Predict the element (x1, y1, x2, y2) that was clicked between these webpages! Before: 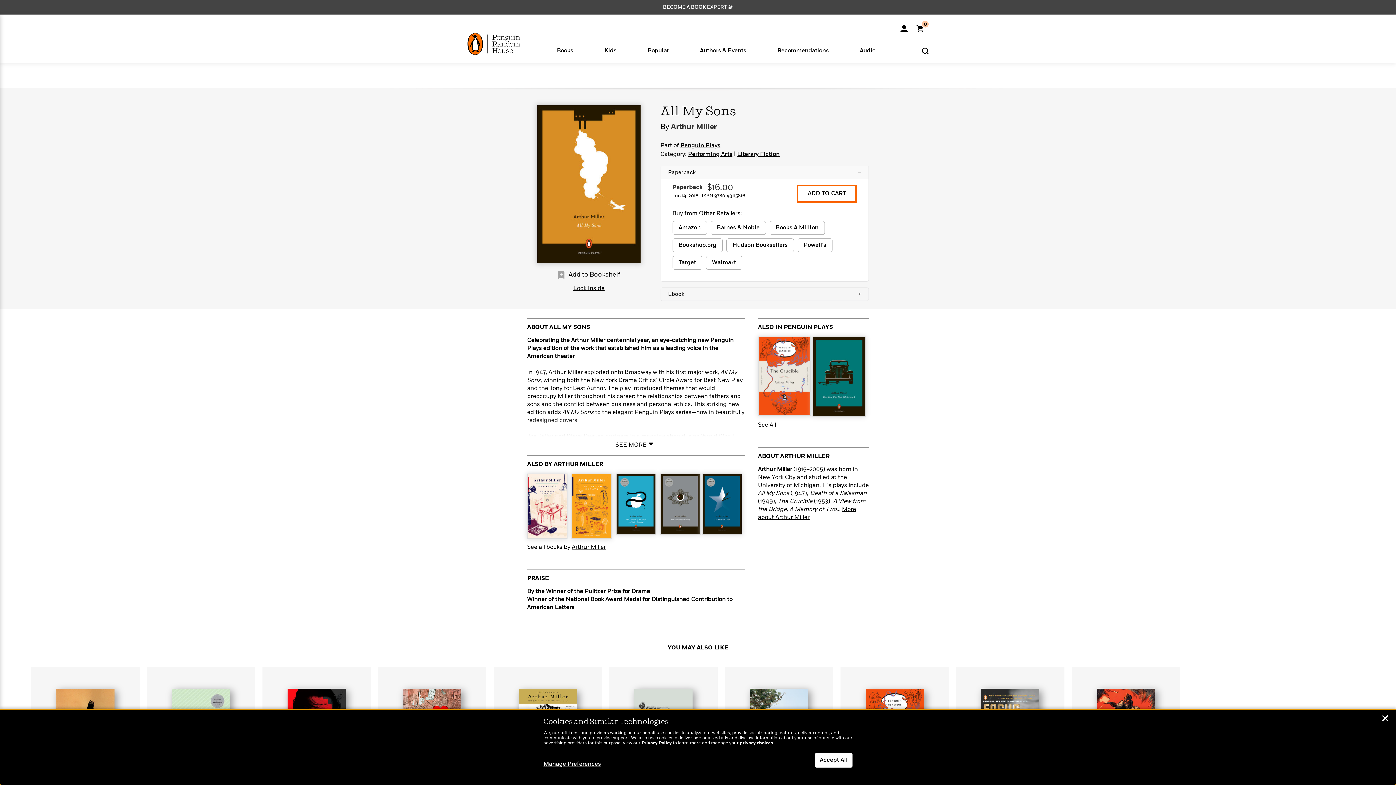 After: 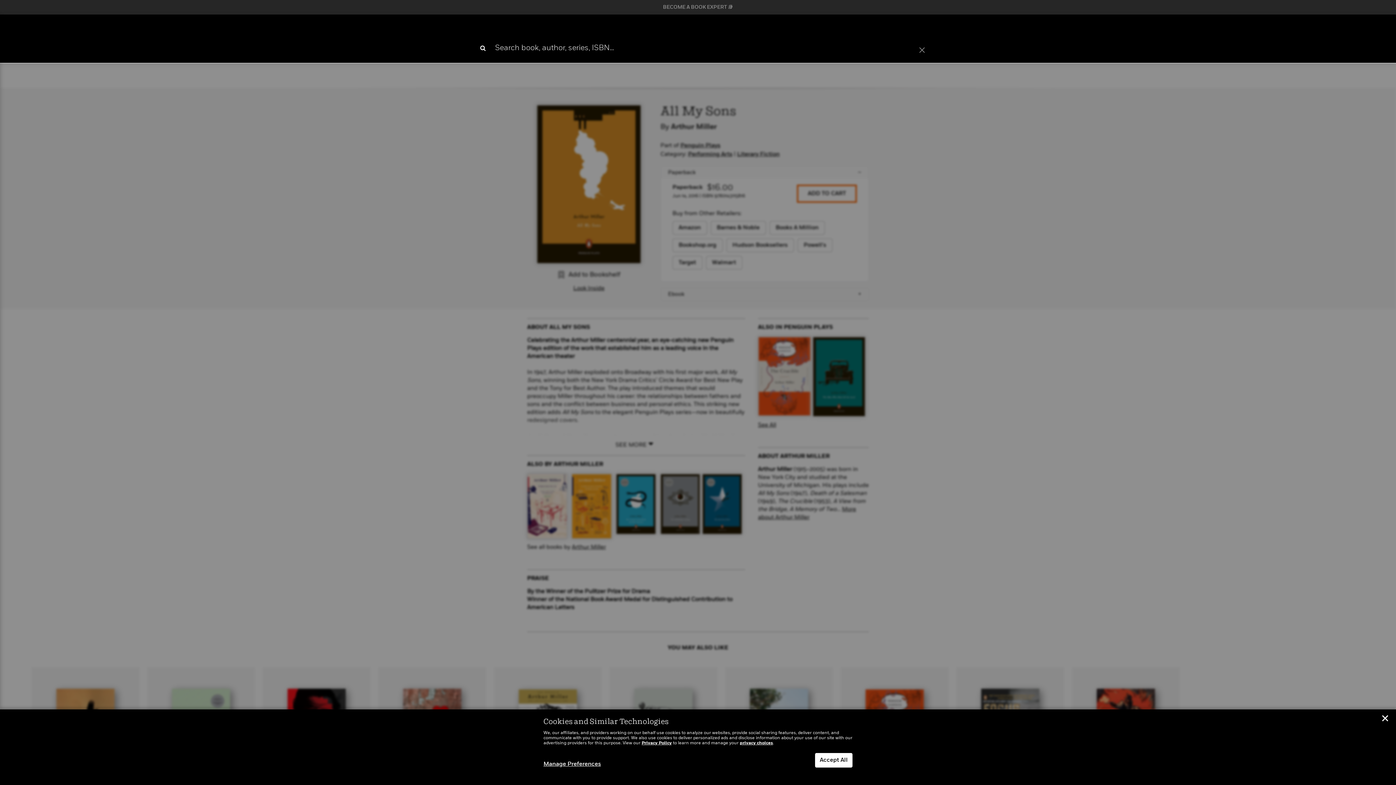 Action: bbox: (922, 46, 929, 54)